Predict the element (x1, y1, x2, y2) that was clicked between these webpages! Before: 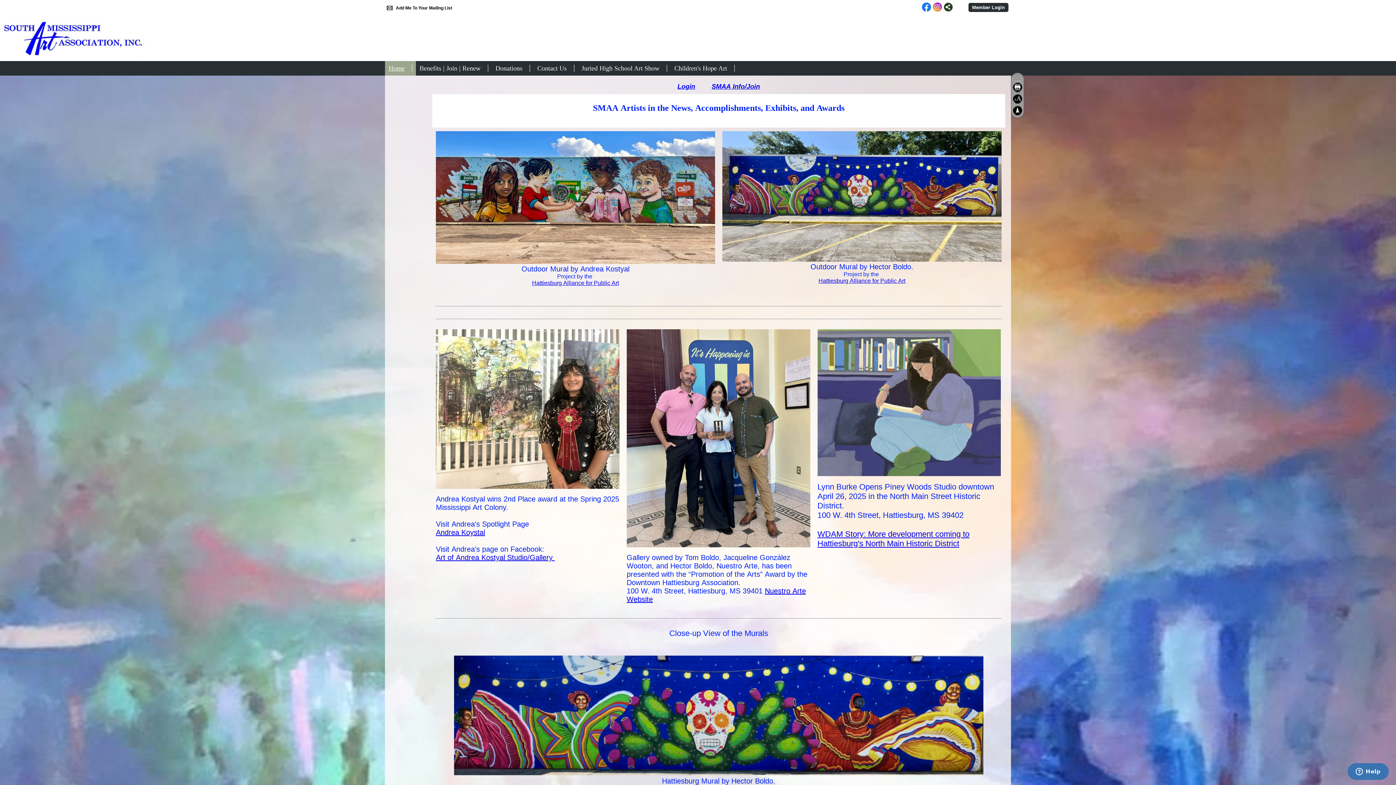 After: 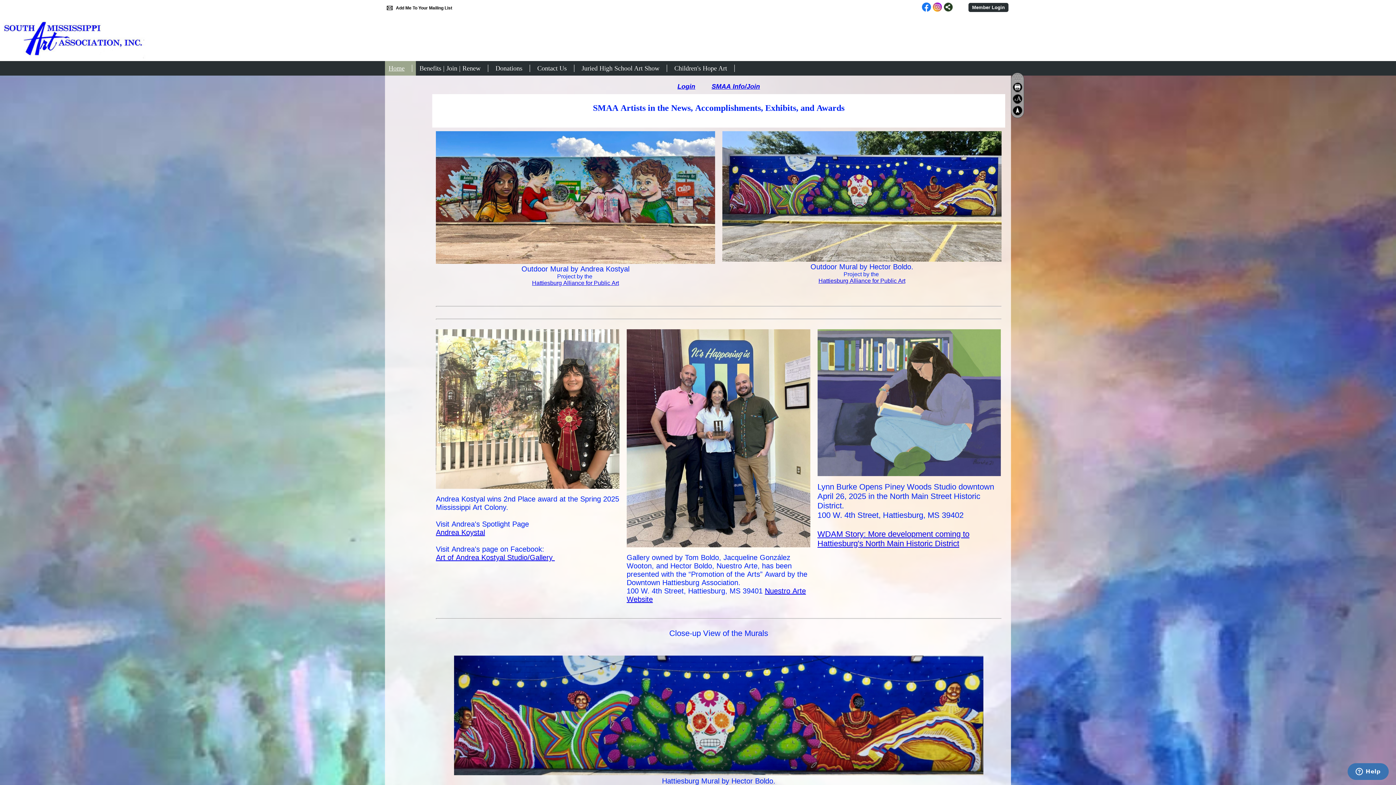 Action: label: Hattiesburg Alliance for Public Art bbox: (532, 279, 619, 286)